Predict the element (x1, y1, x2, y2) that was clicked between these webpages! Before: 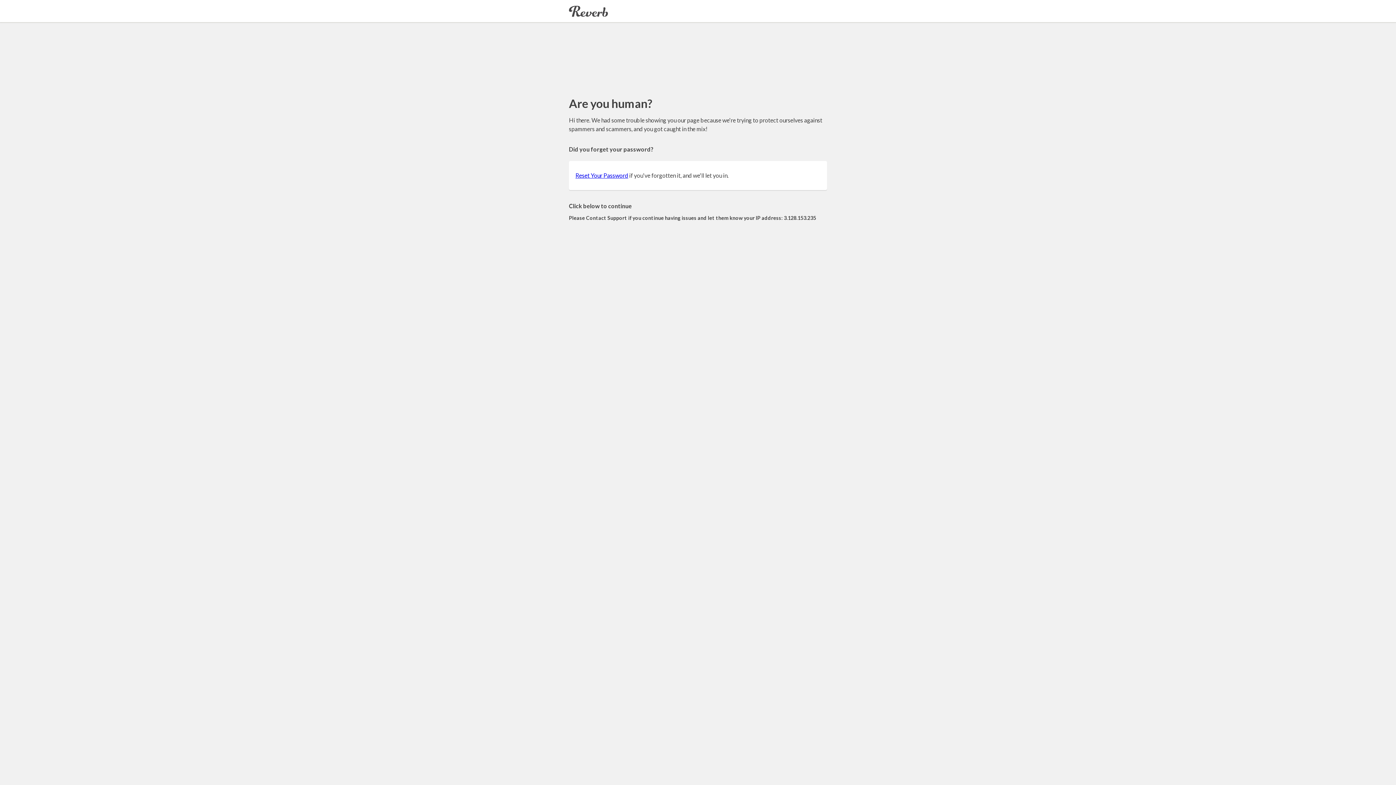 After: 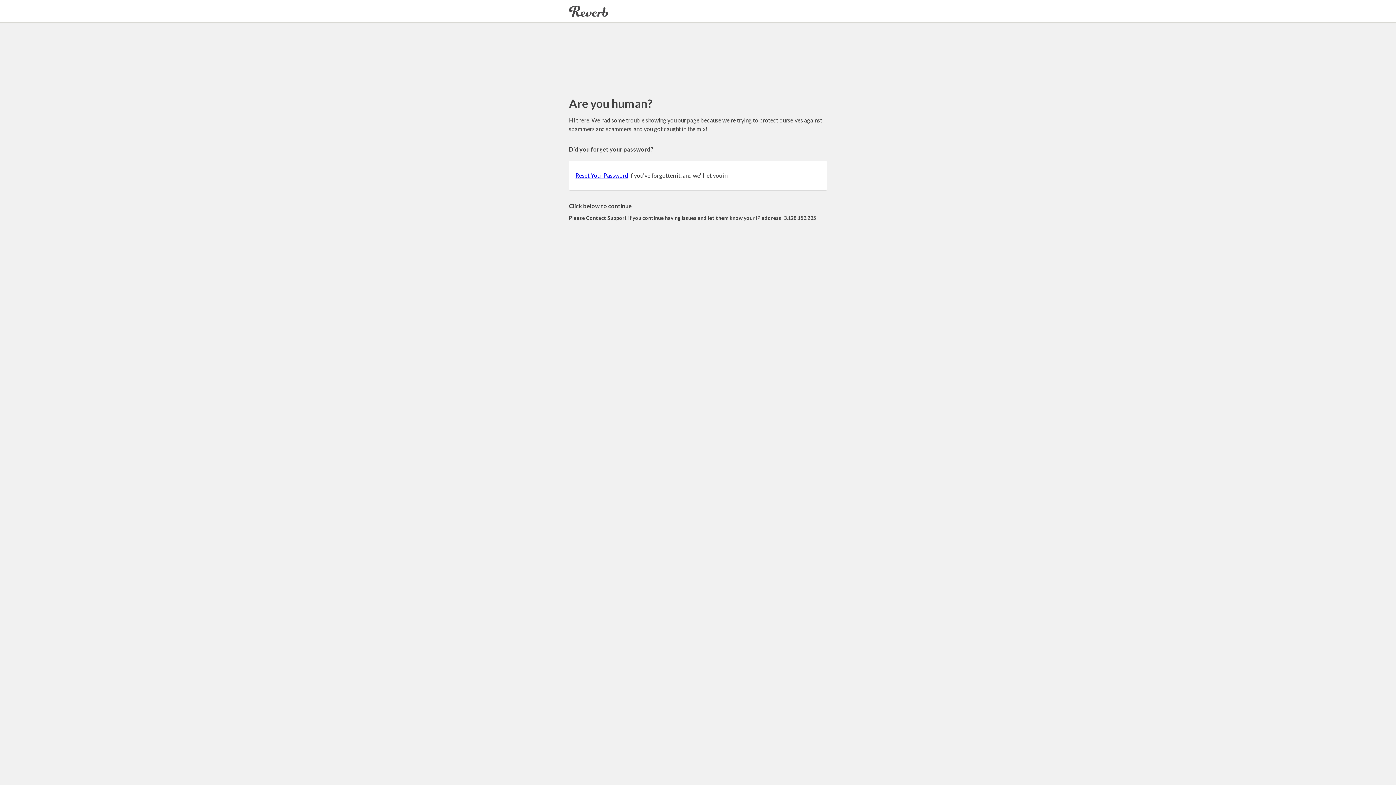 Action: bbox: (575, 172, 628, 178) label: Reset Your Password